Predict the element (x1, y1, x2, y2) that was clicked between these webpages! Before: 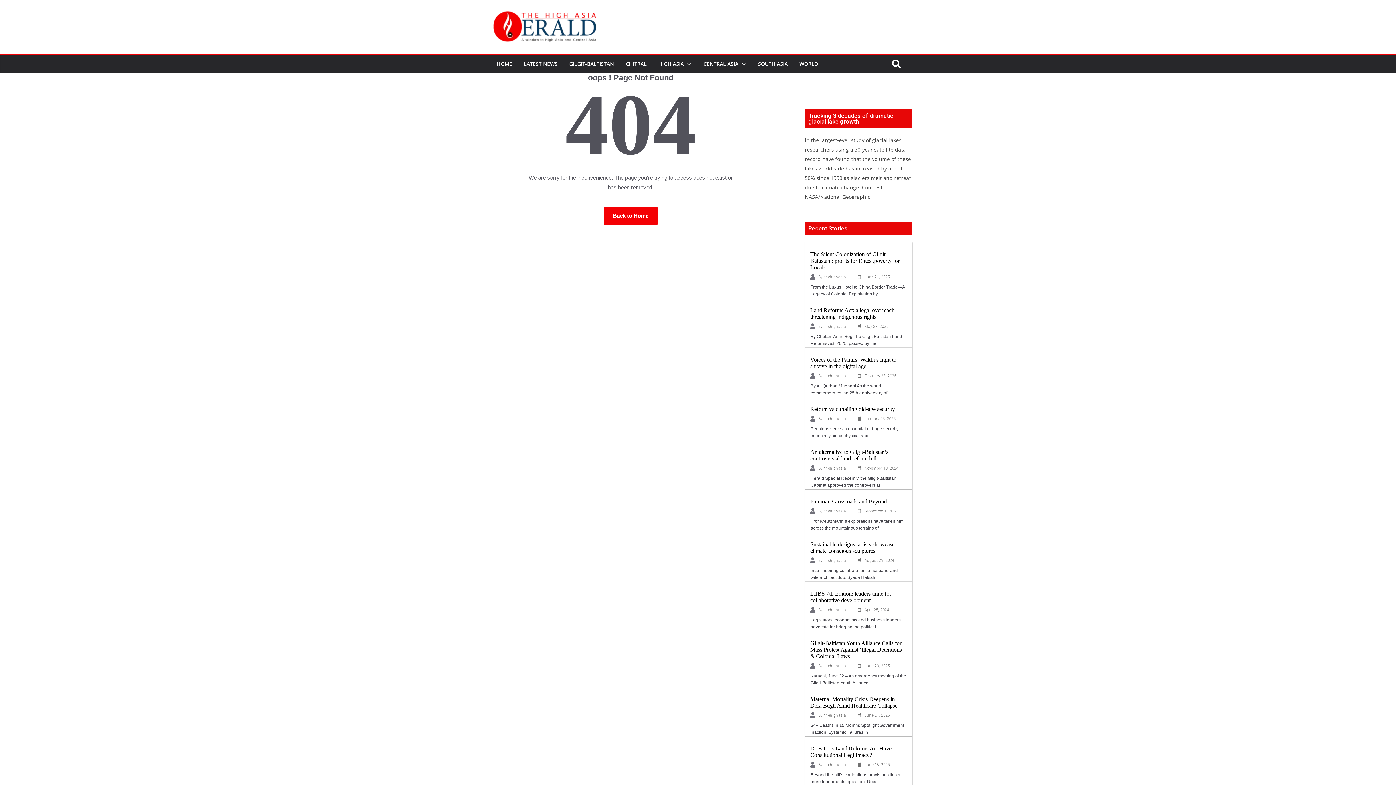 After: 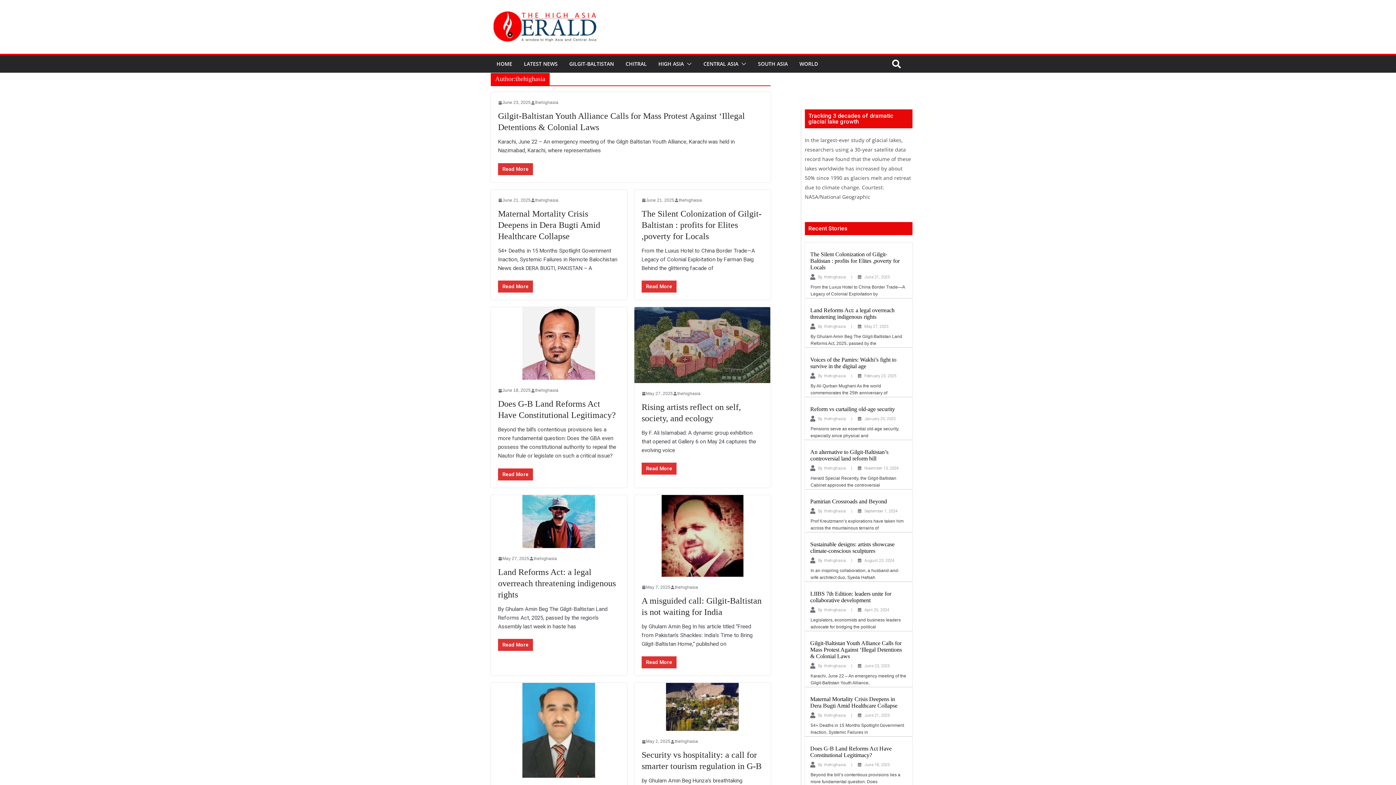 Action: label: thehighasia bbox: (824, 664, 846, 668)